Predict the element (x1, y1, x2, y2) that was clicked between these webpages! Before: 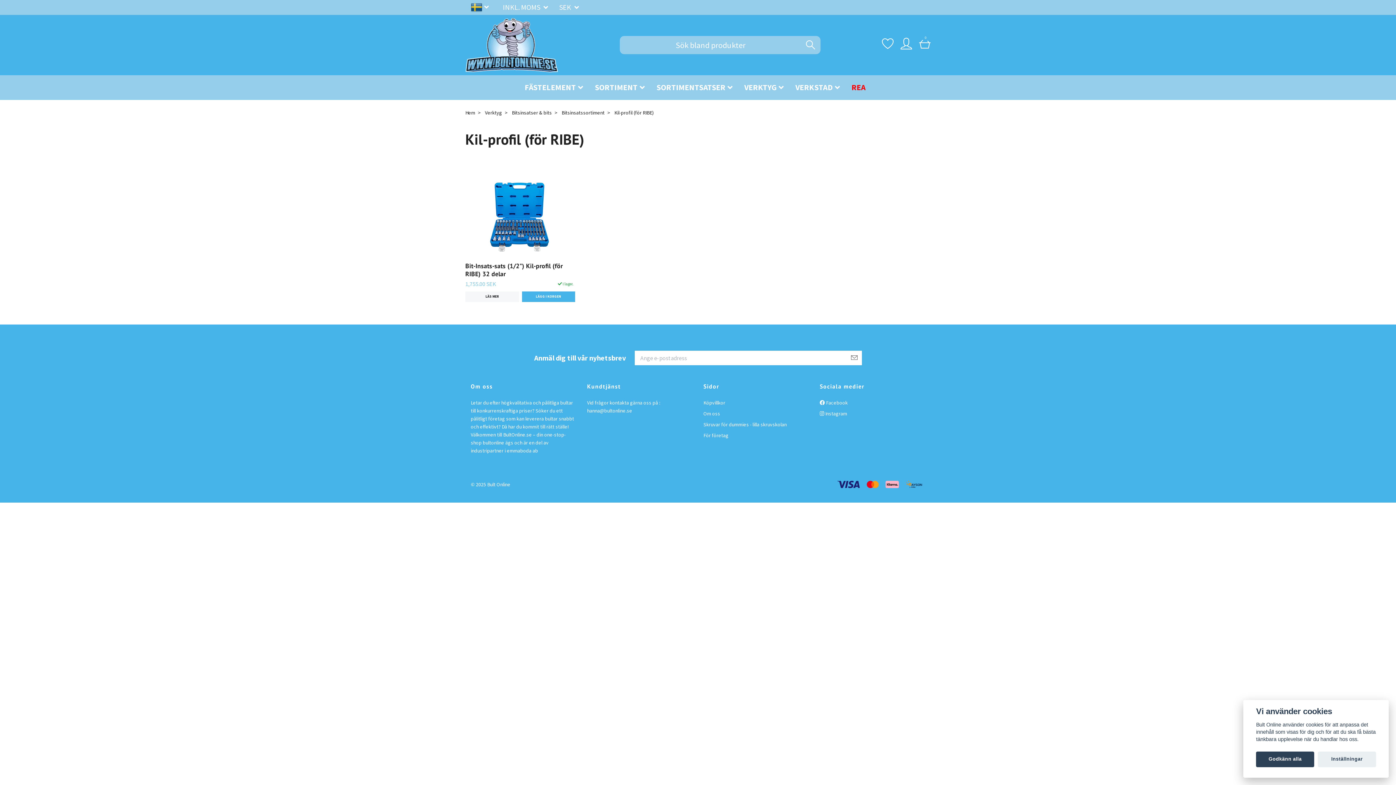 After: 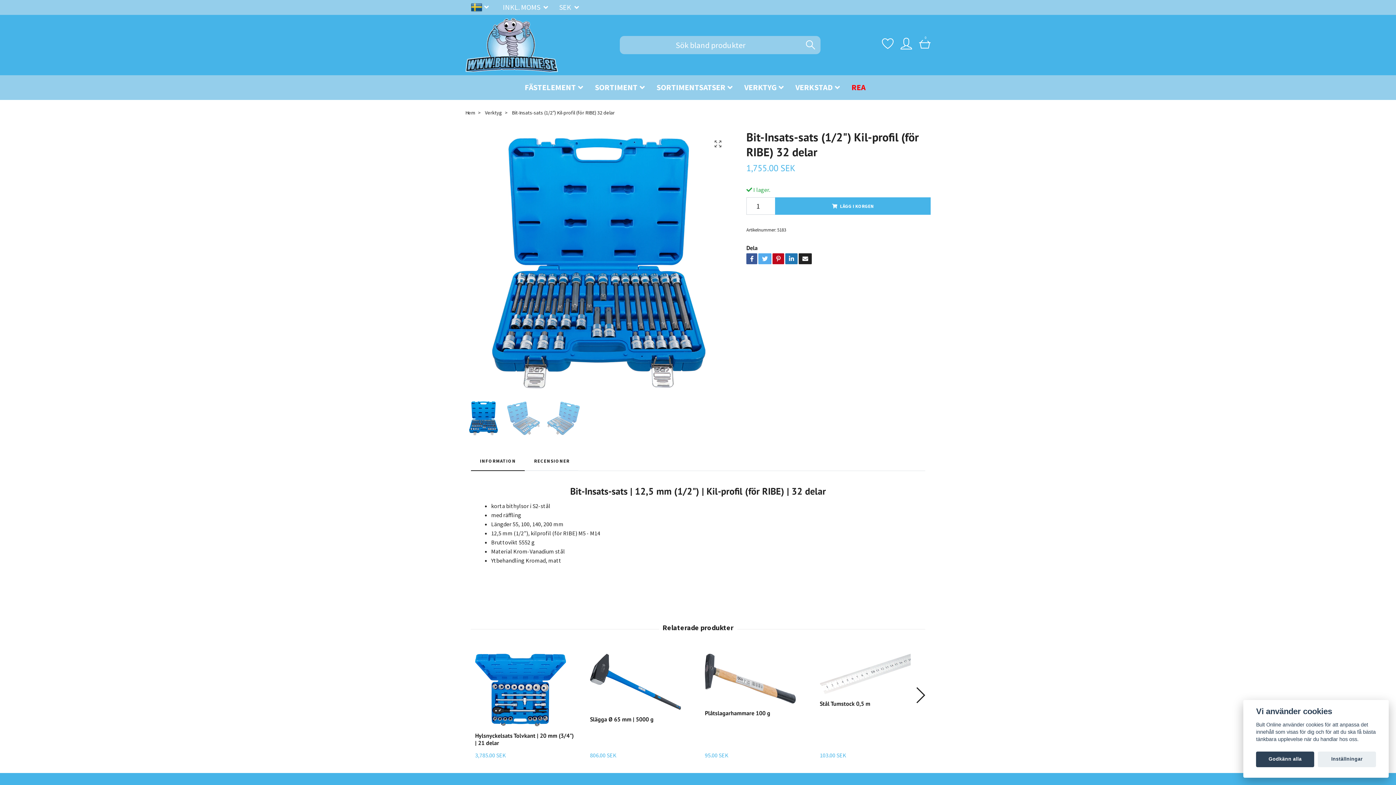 Action: bbox: (465, 180, 573, 253)